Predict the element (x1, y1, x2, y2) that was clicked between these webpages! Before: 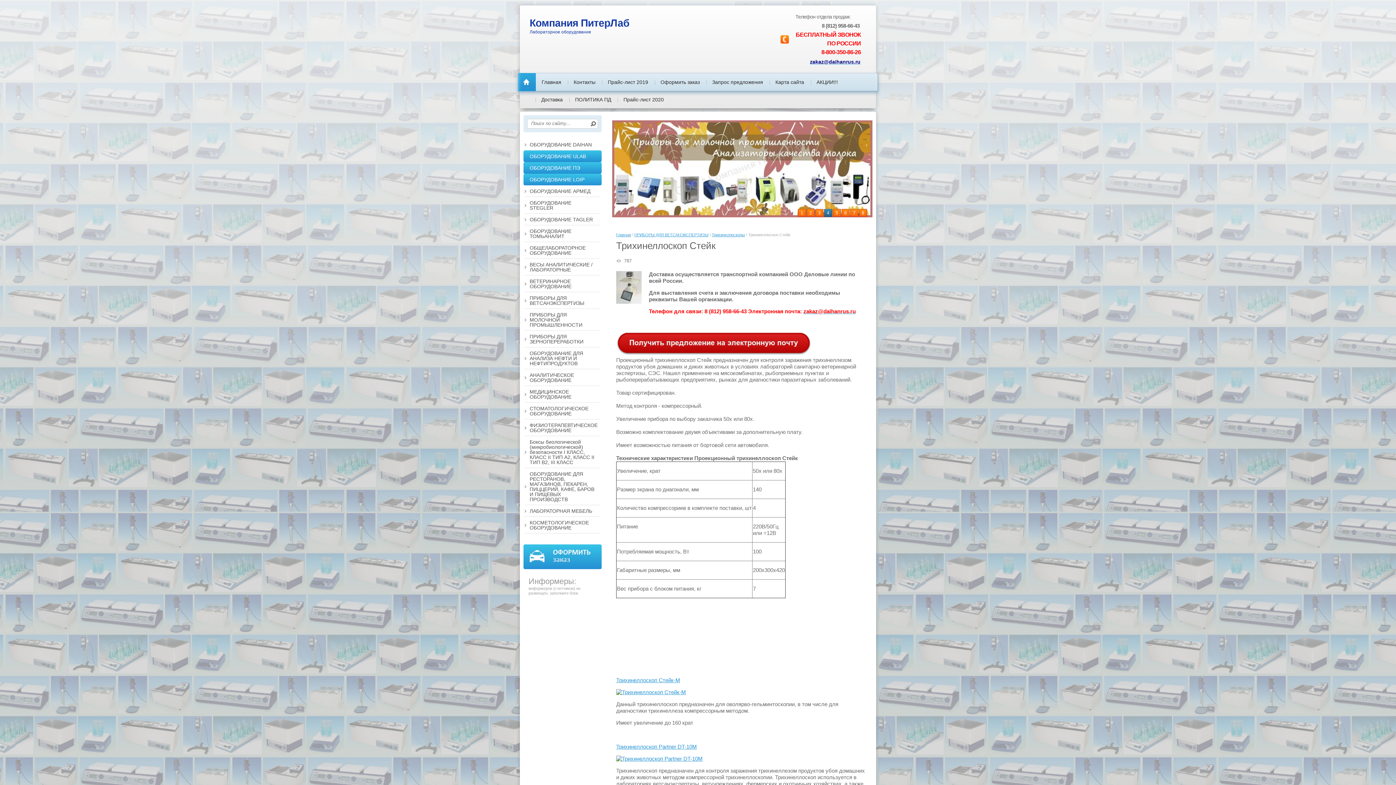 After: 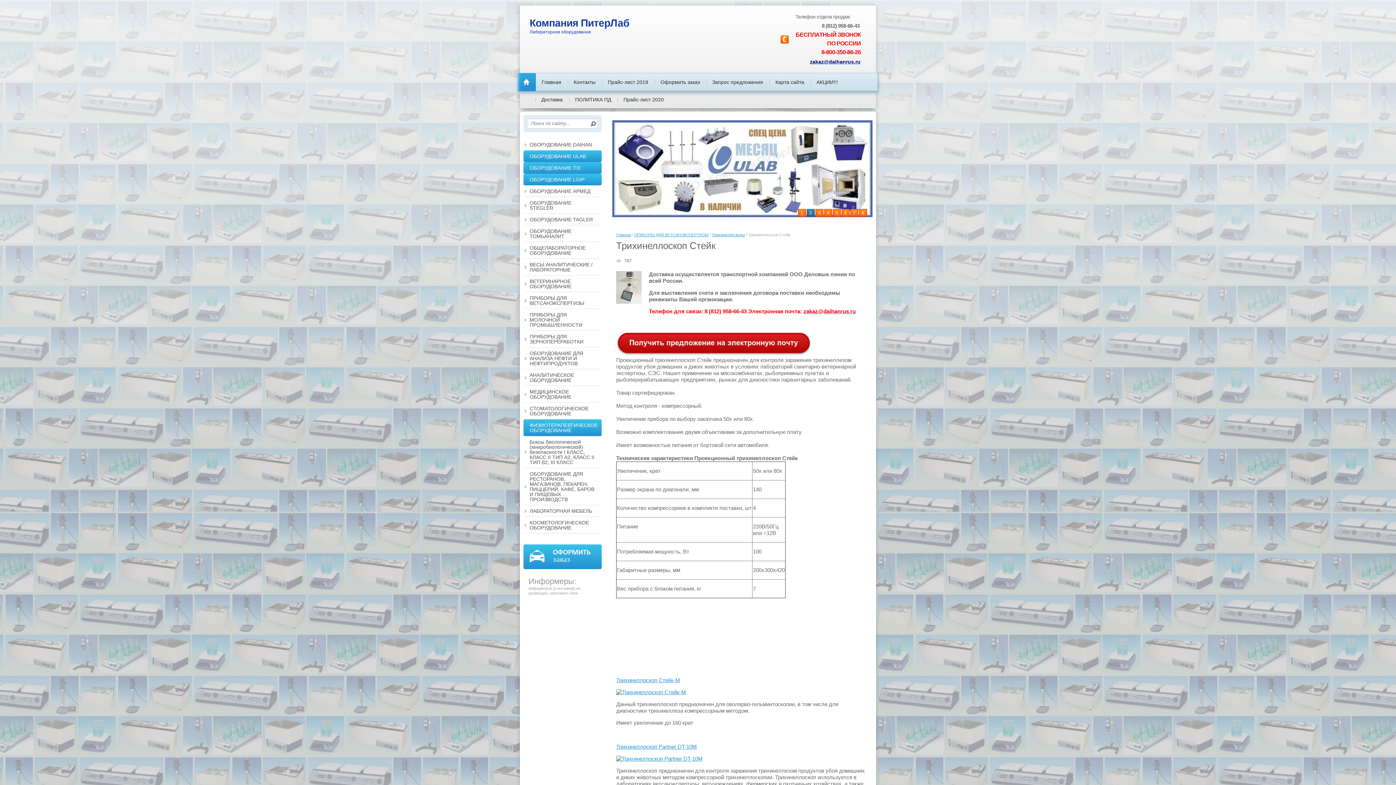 Action: bbox: (523, 419, 601, 436) label: ФИЗИОТЕРАПЕВТИЧЕСКОЕ ОБОРУДОВАНИЕ